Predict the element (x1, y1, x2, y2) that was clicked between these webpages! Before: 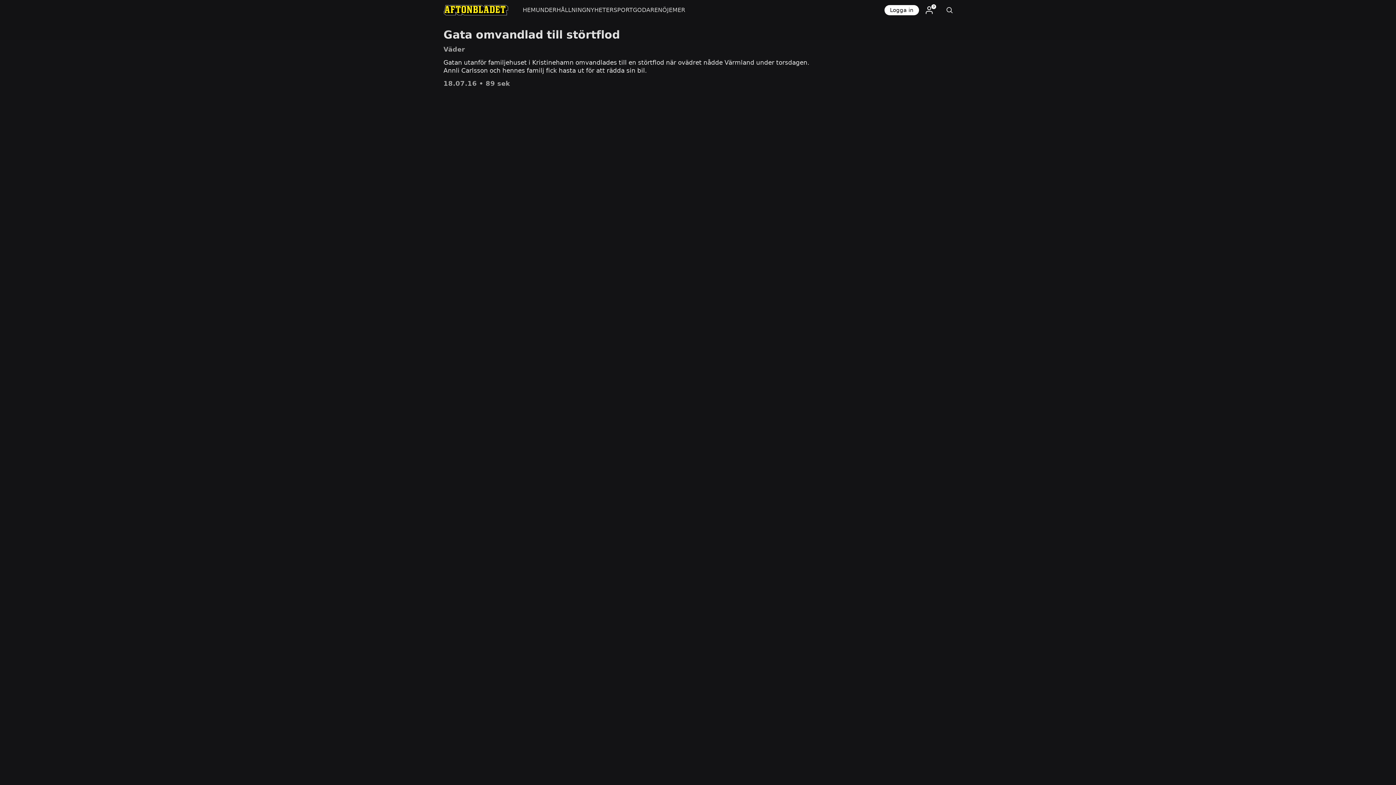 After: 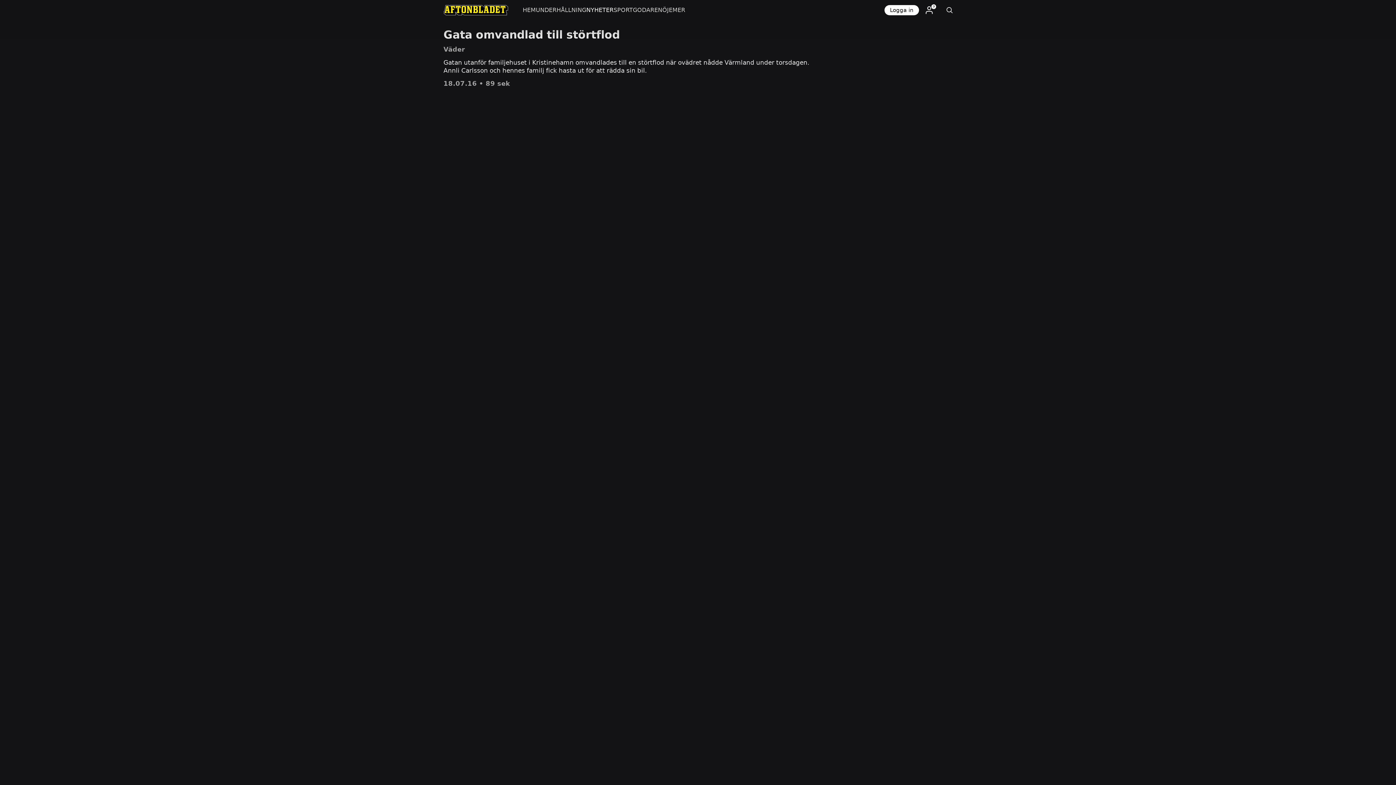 Action: bbox: (586, 0, 613, 20) label: NYHETER